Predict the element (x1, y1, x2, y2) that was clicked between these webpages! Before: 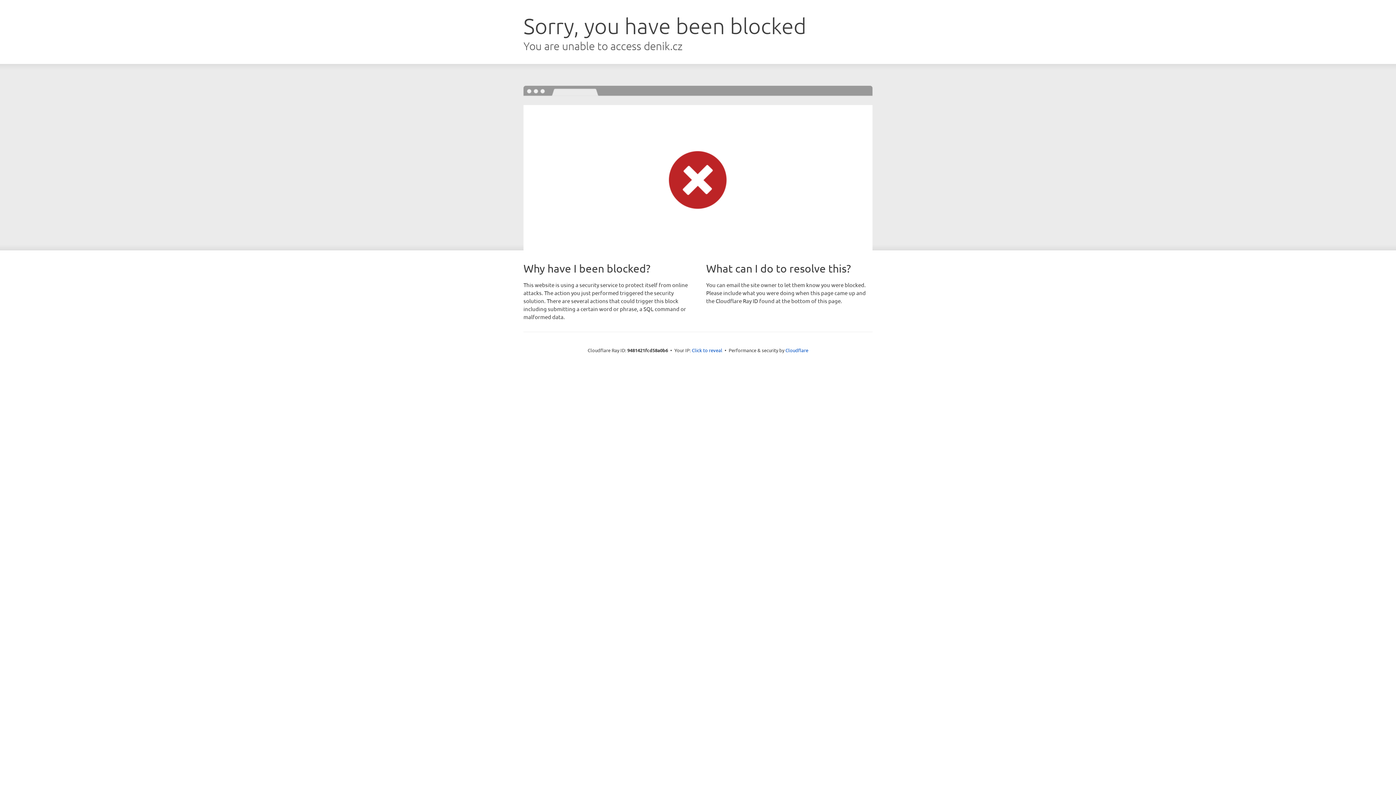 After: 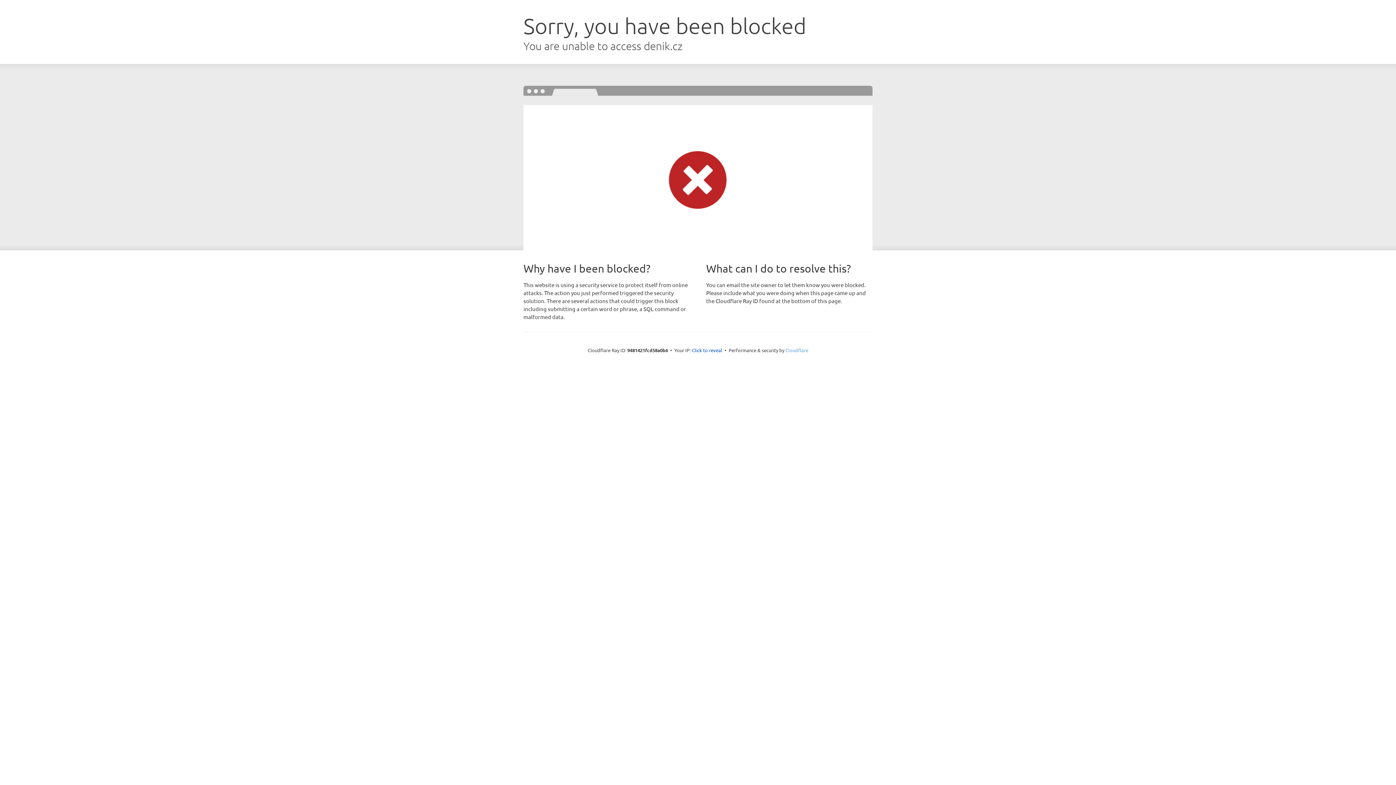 Action: label: Cloudflare bbox: (785, 347, 808, 353)